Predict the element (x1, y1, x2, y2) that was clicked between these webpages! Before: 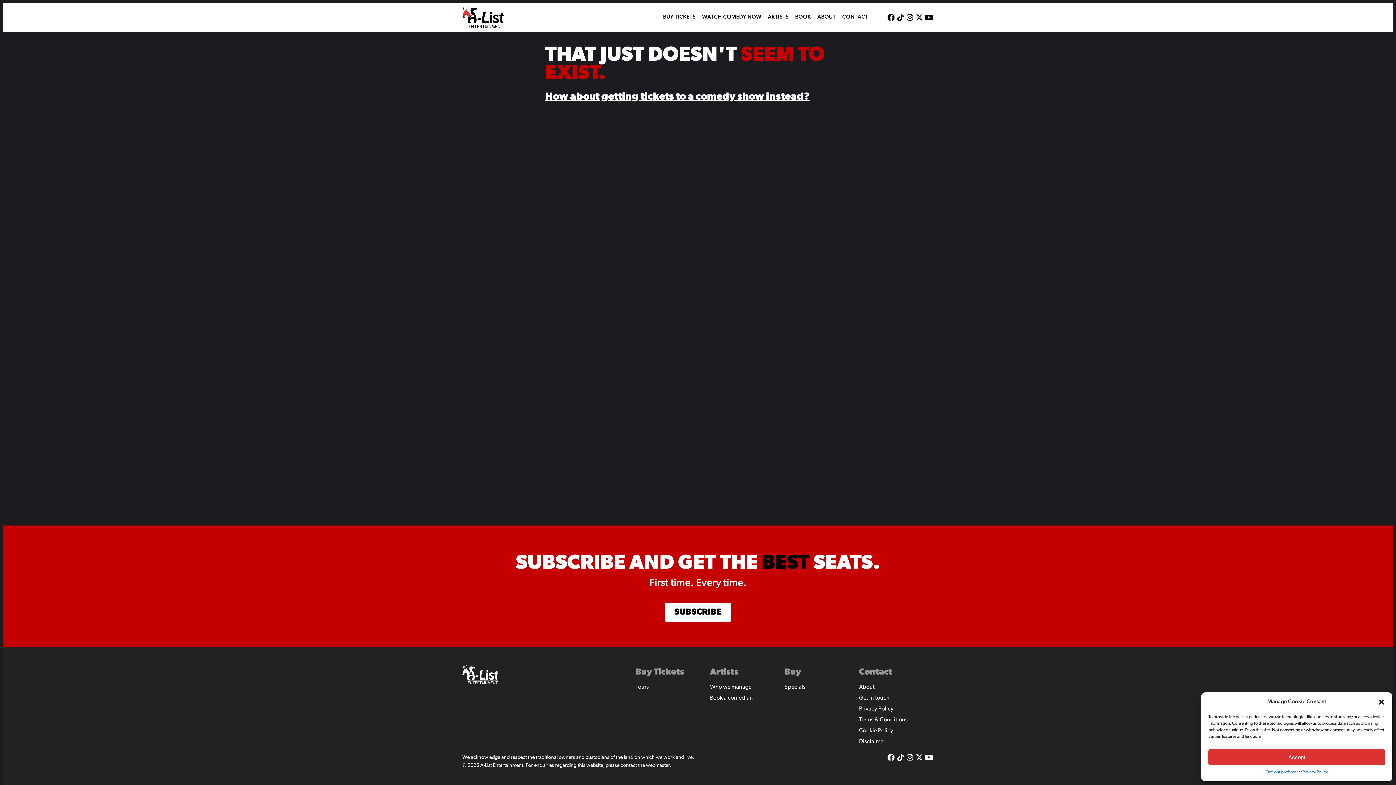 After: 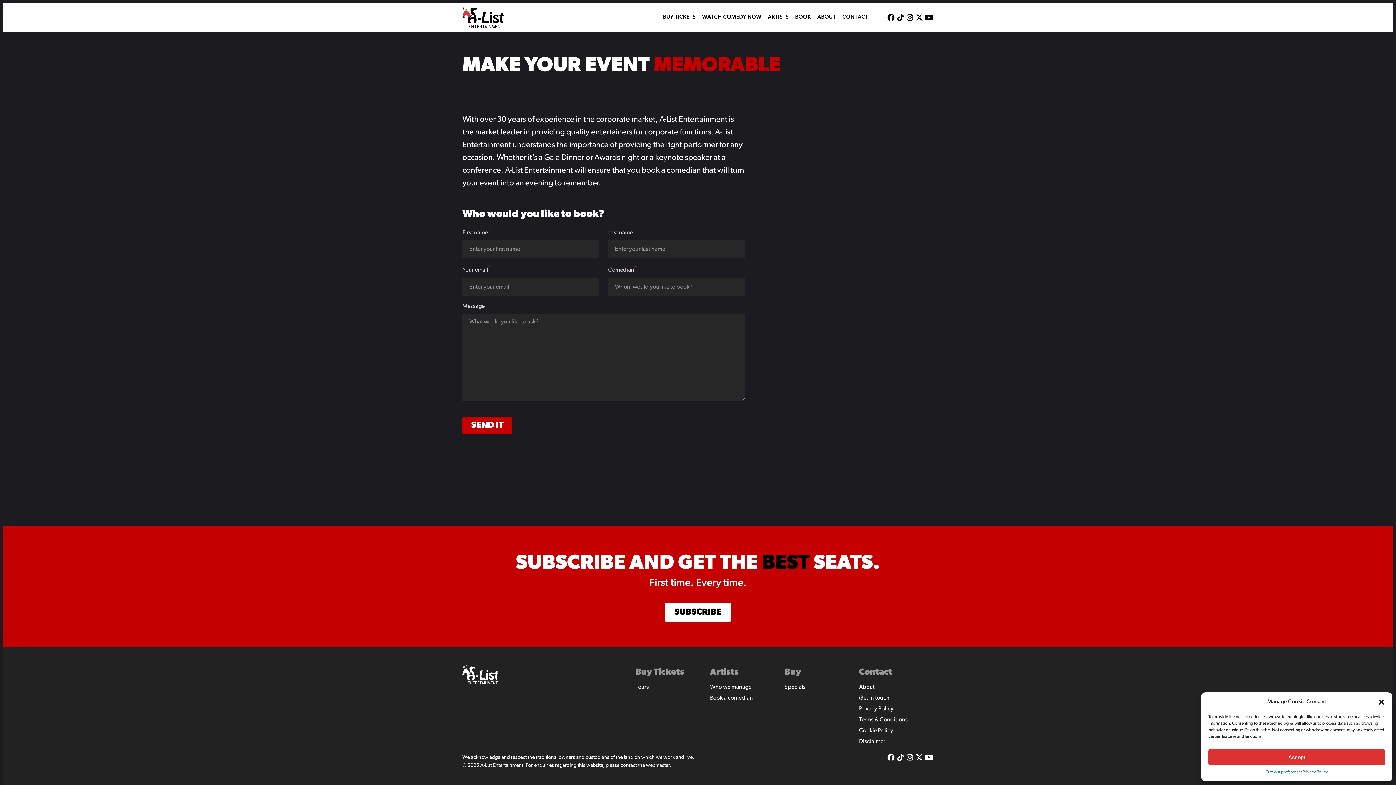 Action: bbox: (793, 11, 812, 23) label: BOOK